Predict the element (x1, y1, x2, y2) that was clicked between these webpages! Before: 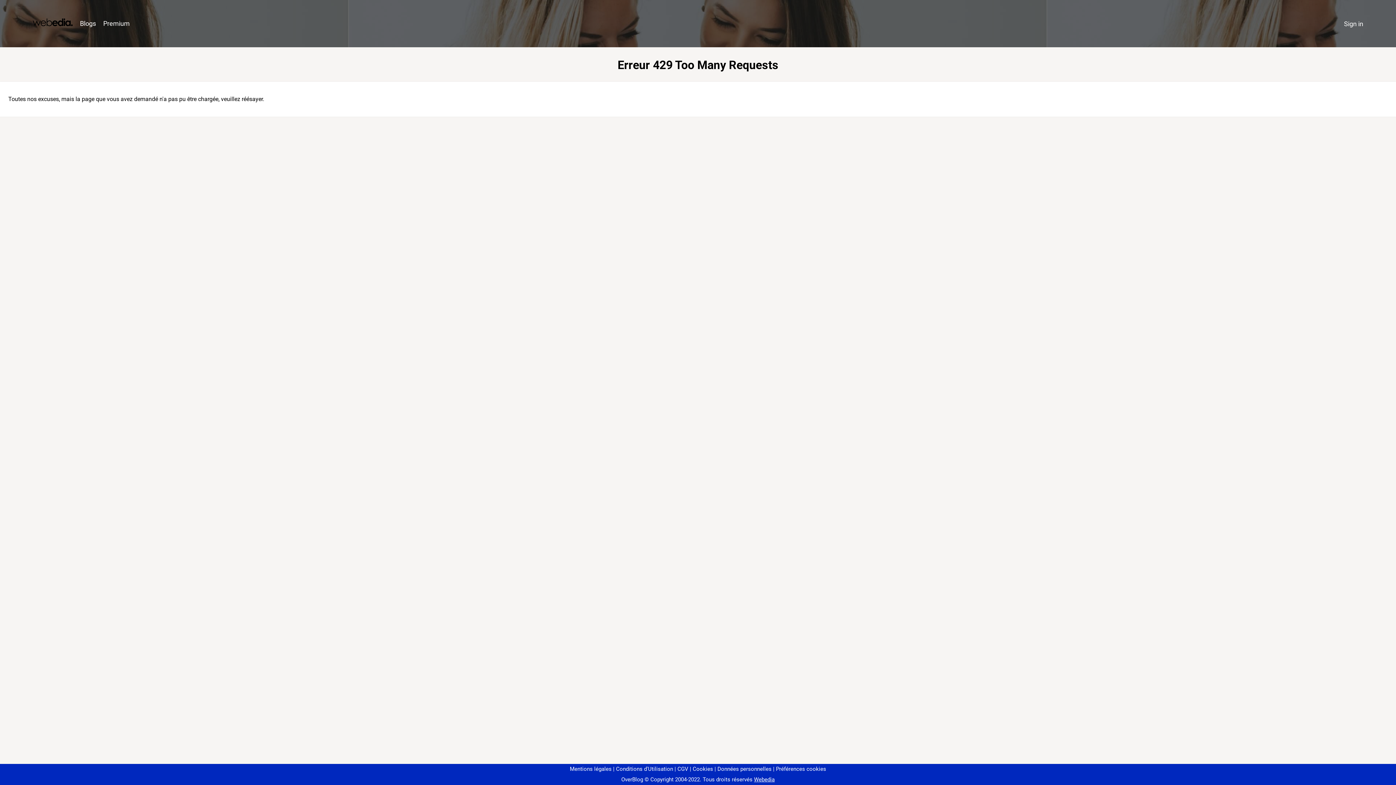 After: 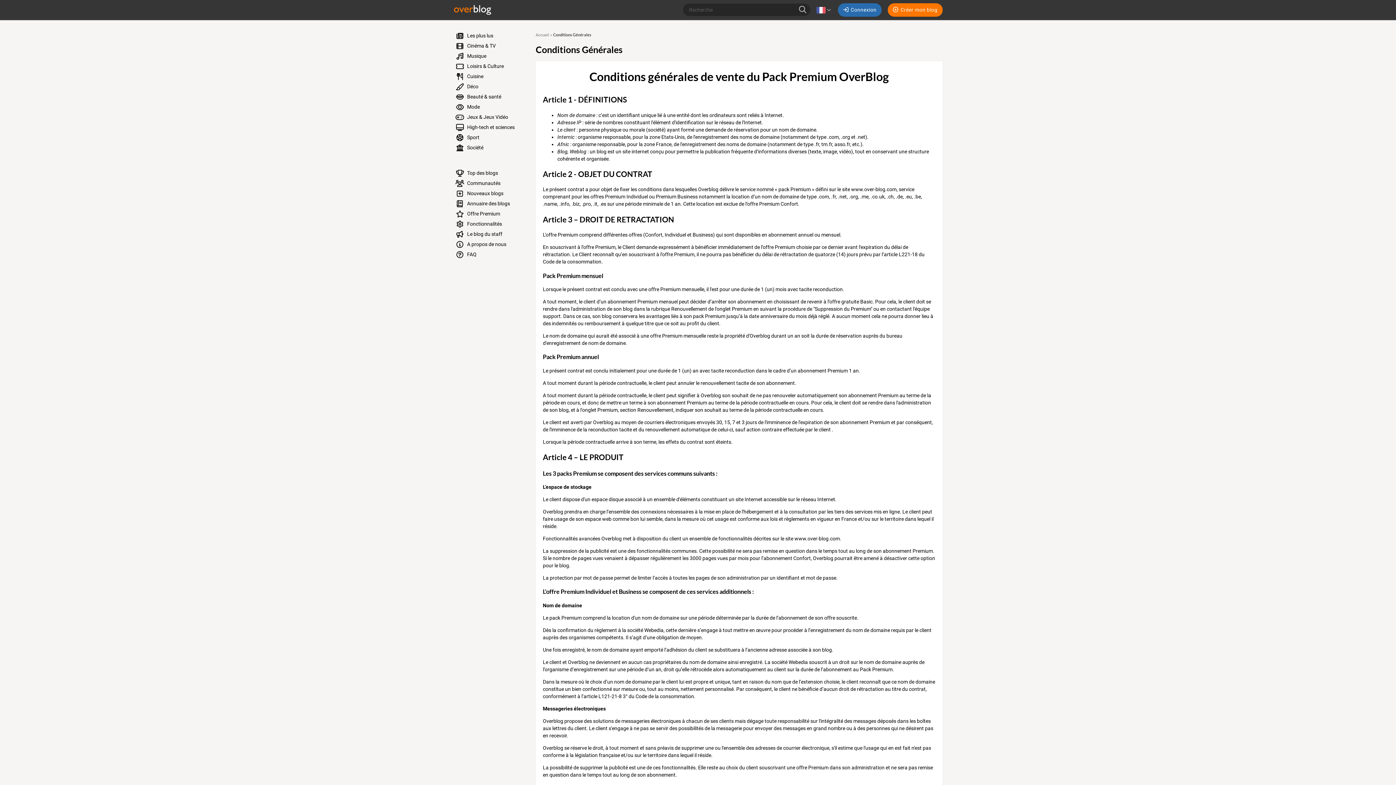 Action: bbox: (674, 766, 688, 772) label: CGV